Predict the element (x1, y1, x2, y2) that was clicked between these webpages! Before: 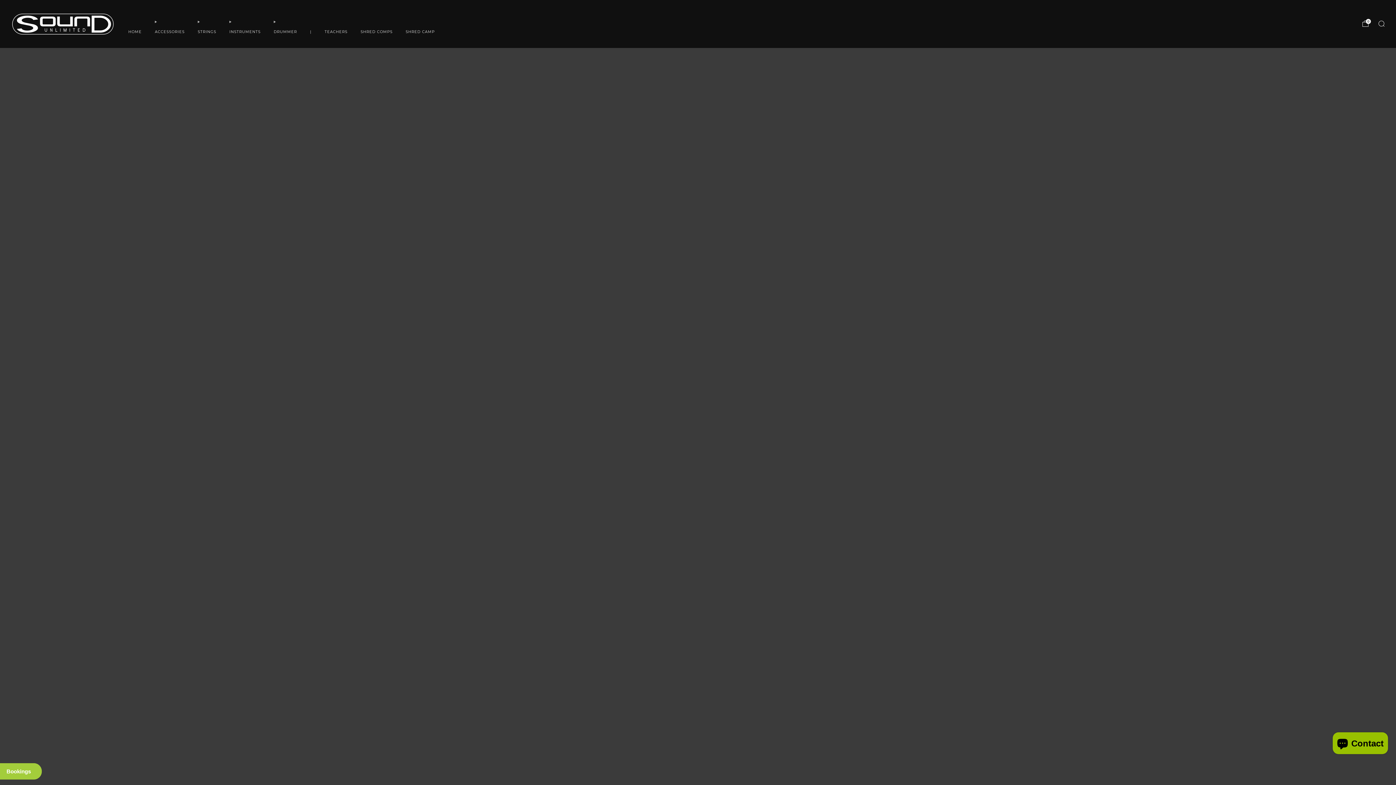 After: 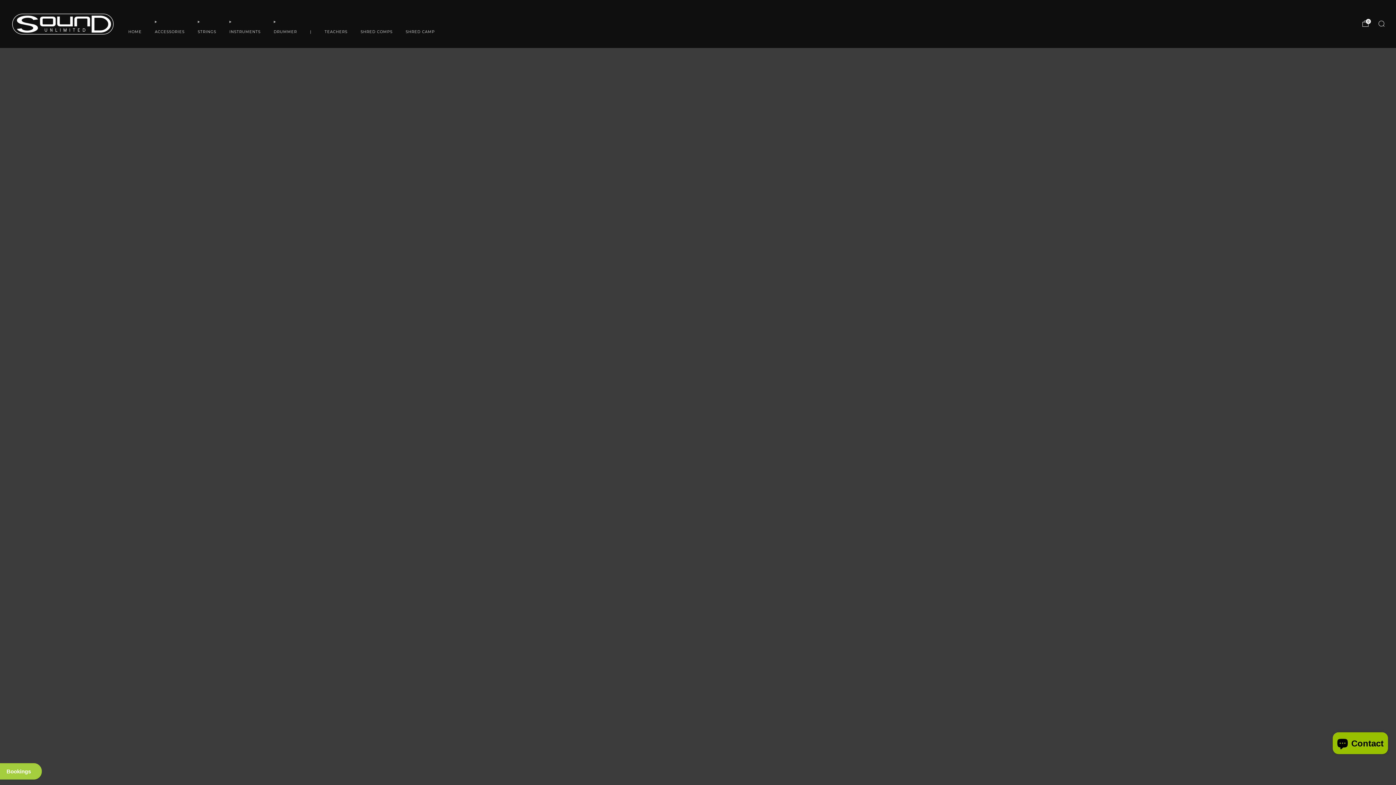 Action: label: INSTRUMENTS bbox: (229, 26, 260, 37)